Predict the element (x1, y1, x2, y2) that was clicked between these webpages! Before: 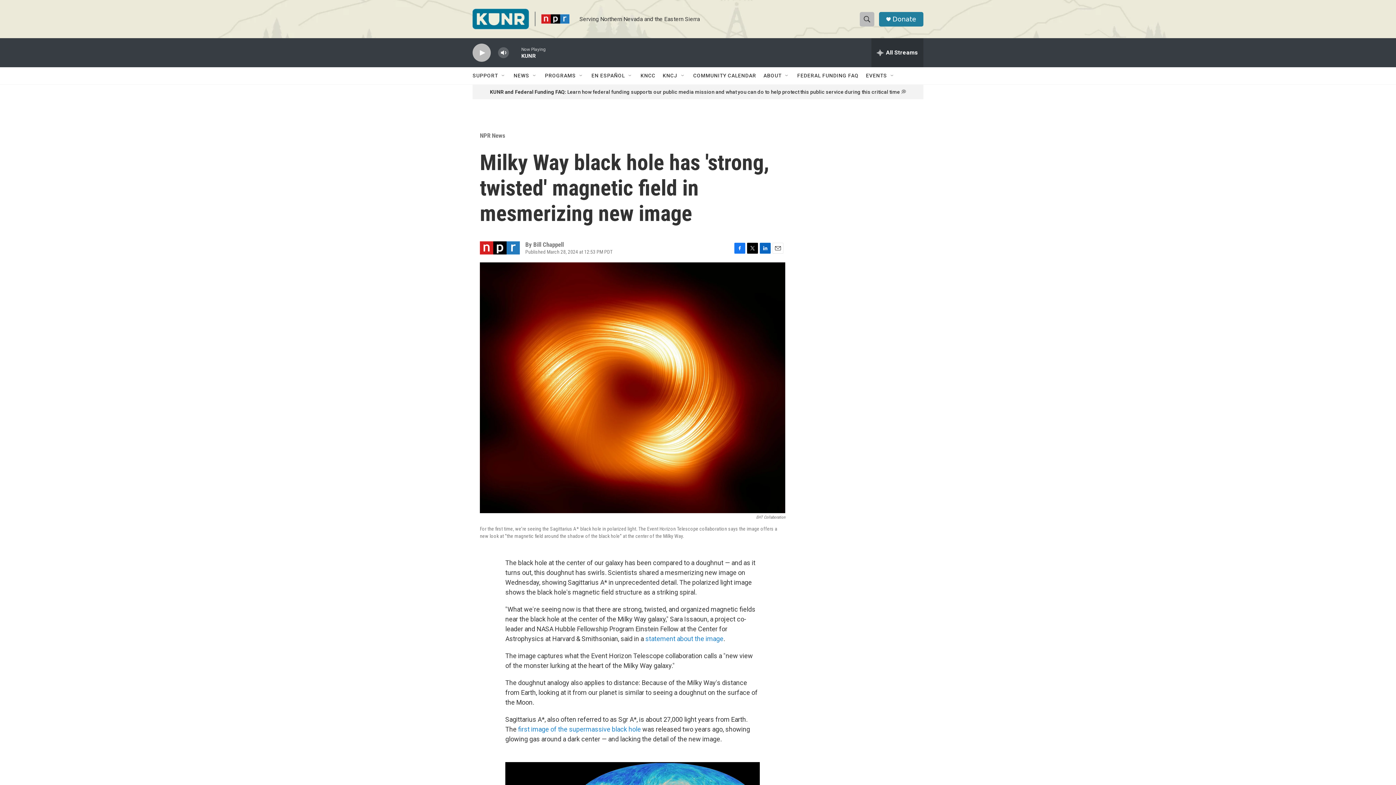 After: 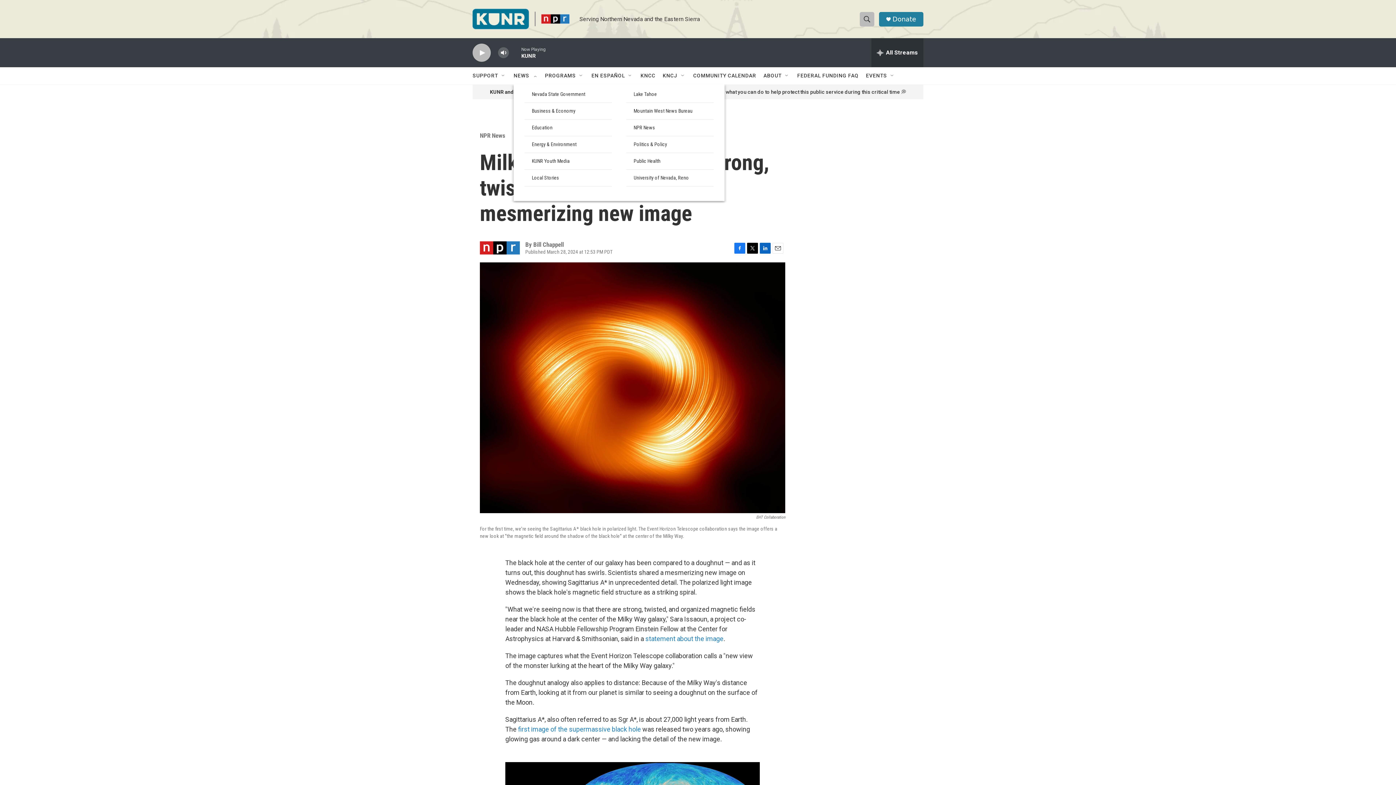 Action: bbox: (532, 72, 537, 78) label: Open Sub Navigation